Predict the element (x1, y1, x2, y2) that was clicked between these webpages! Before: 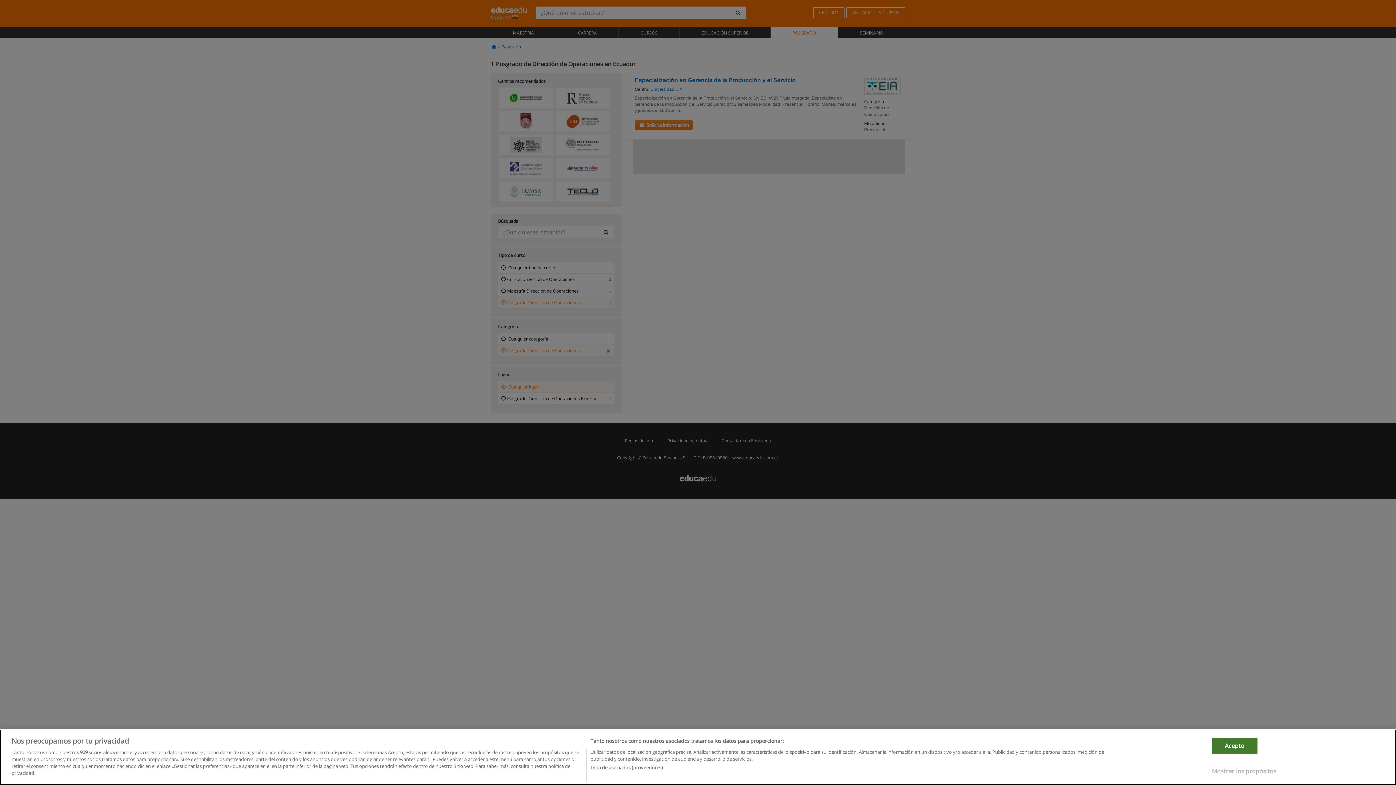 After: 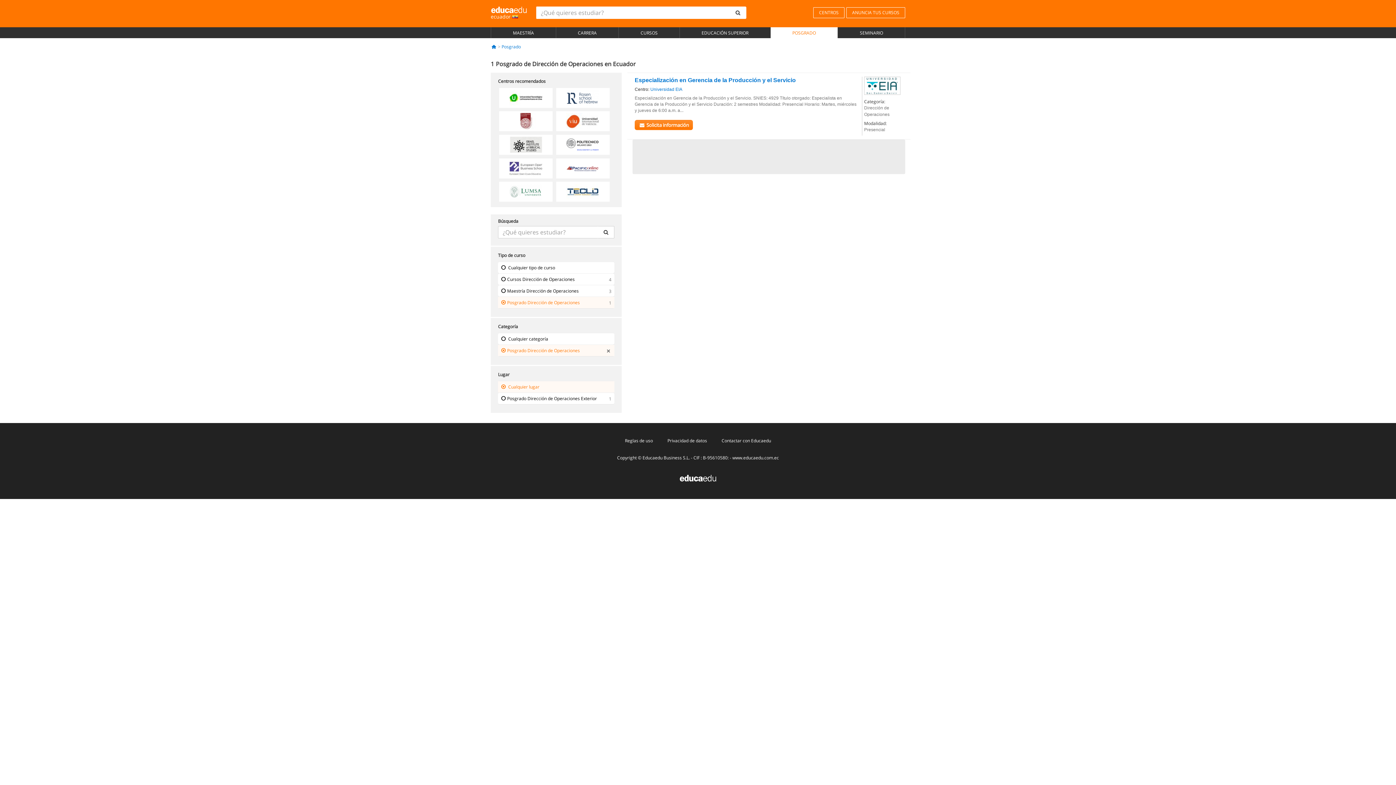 Action: label: Acepto bbox: (1212, 762, 1257, 779)